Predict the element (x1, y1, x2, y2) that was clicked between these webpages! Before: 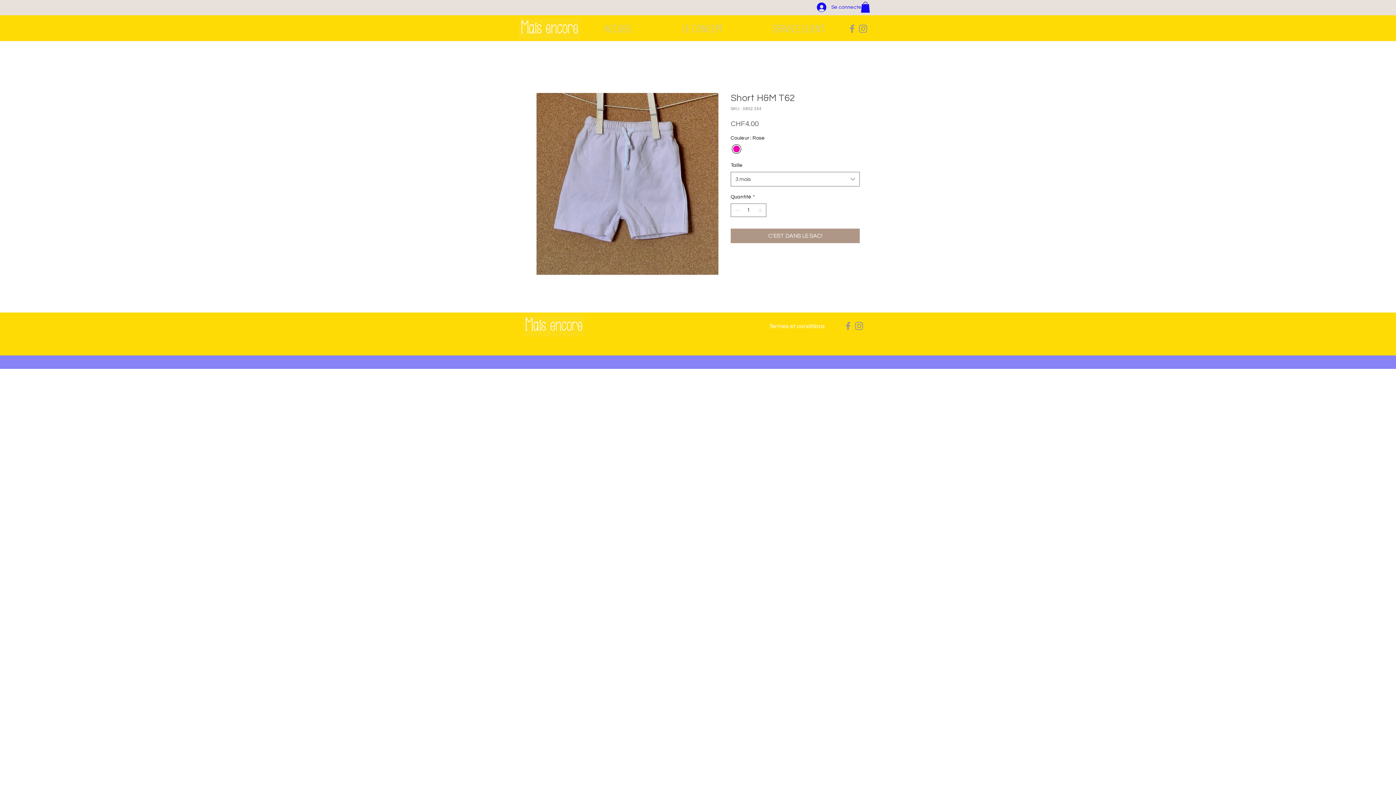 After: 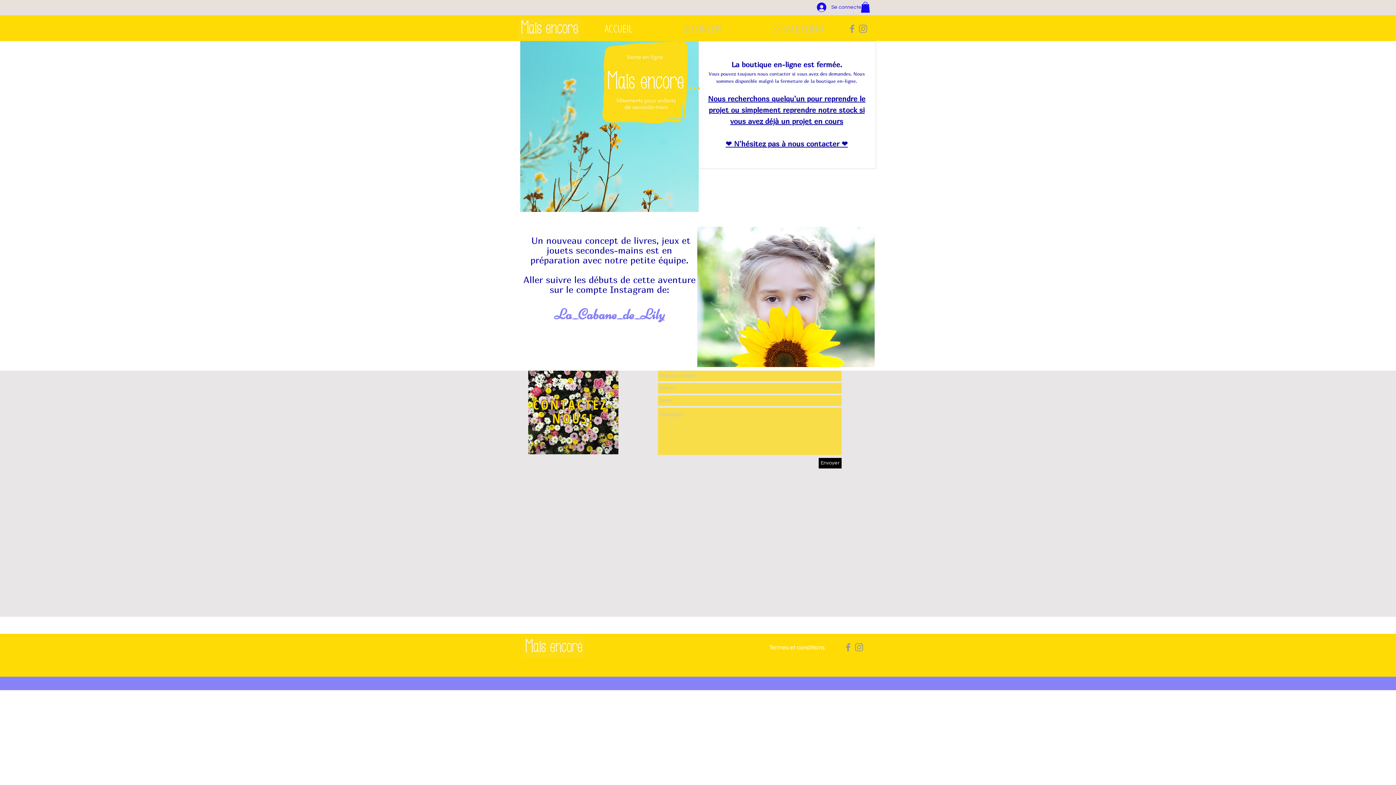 Action: bbox: (521, 315, 595, 336)